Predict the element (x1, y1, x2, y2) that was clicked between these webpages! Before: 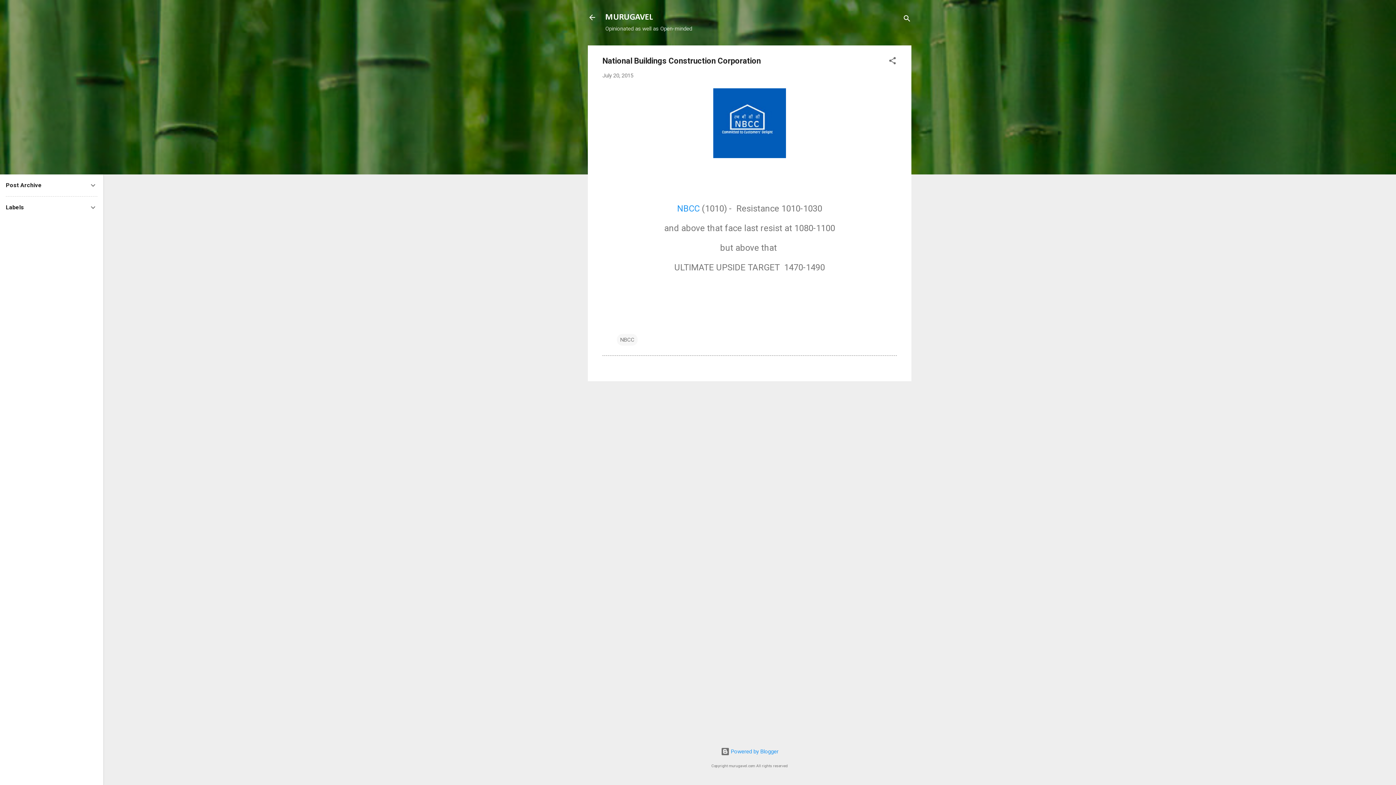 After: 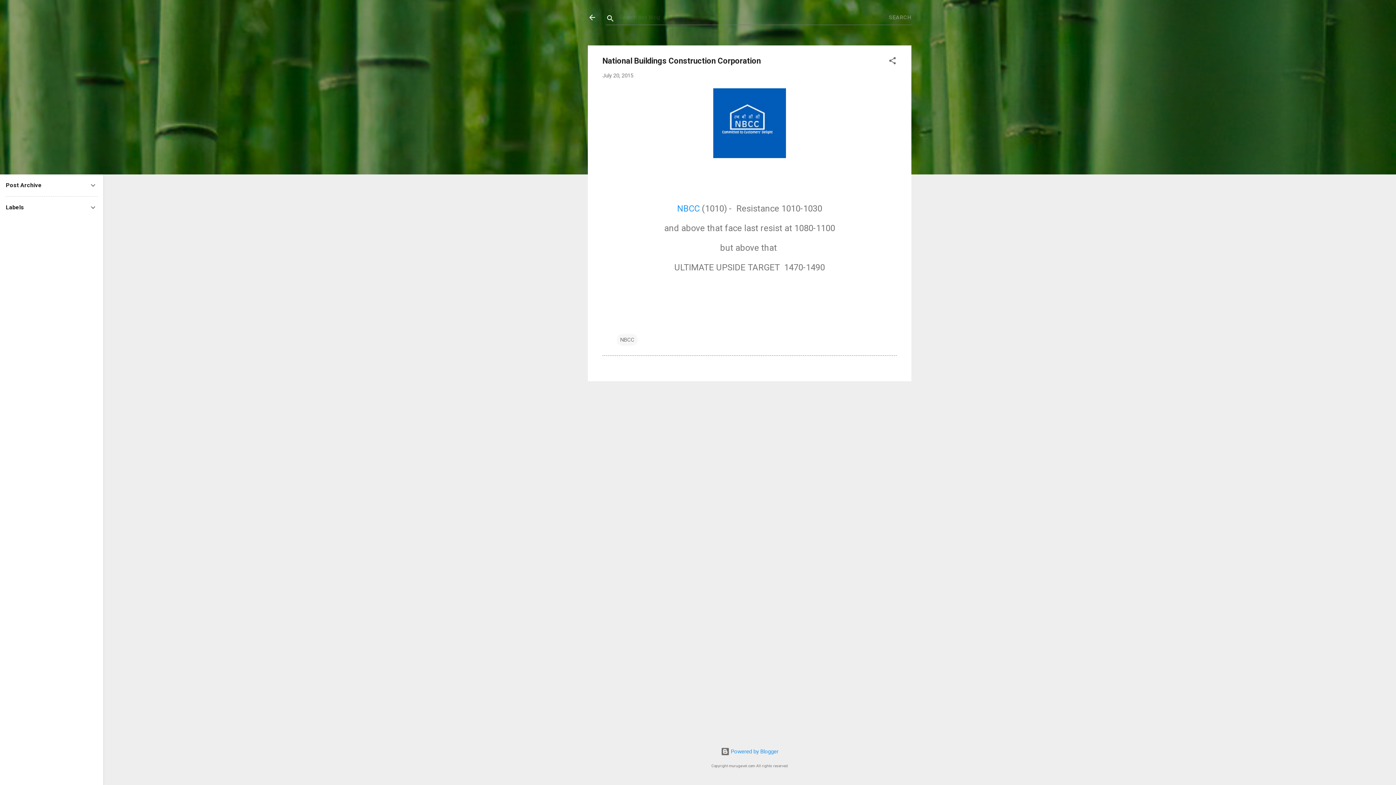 Action: bbox: (902, 8, 911, 30) label: Search